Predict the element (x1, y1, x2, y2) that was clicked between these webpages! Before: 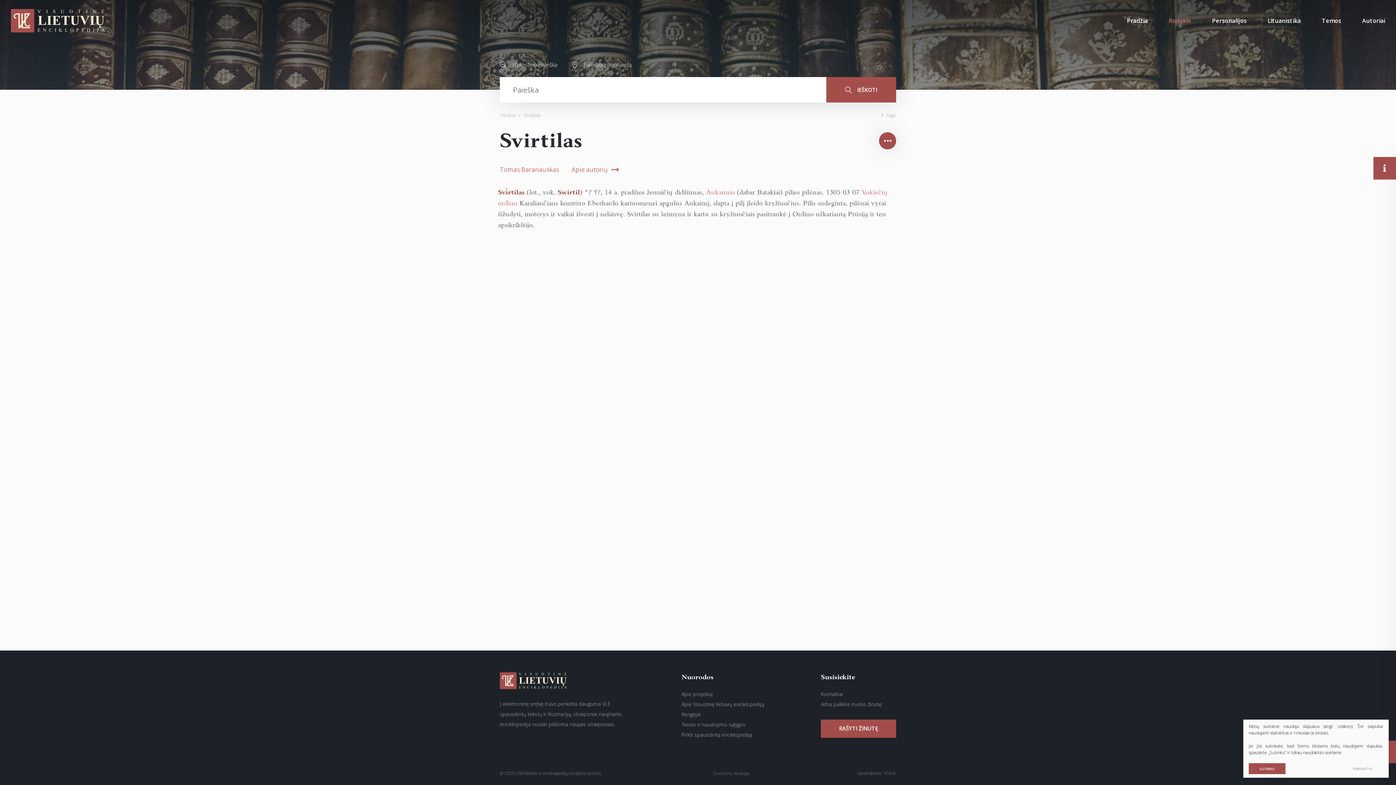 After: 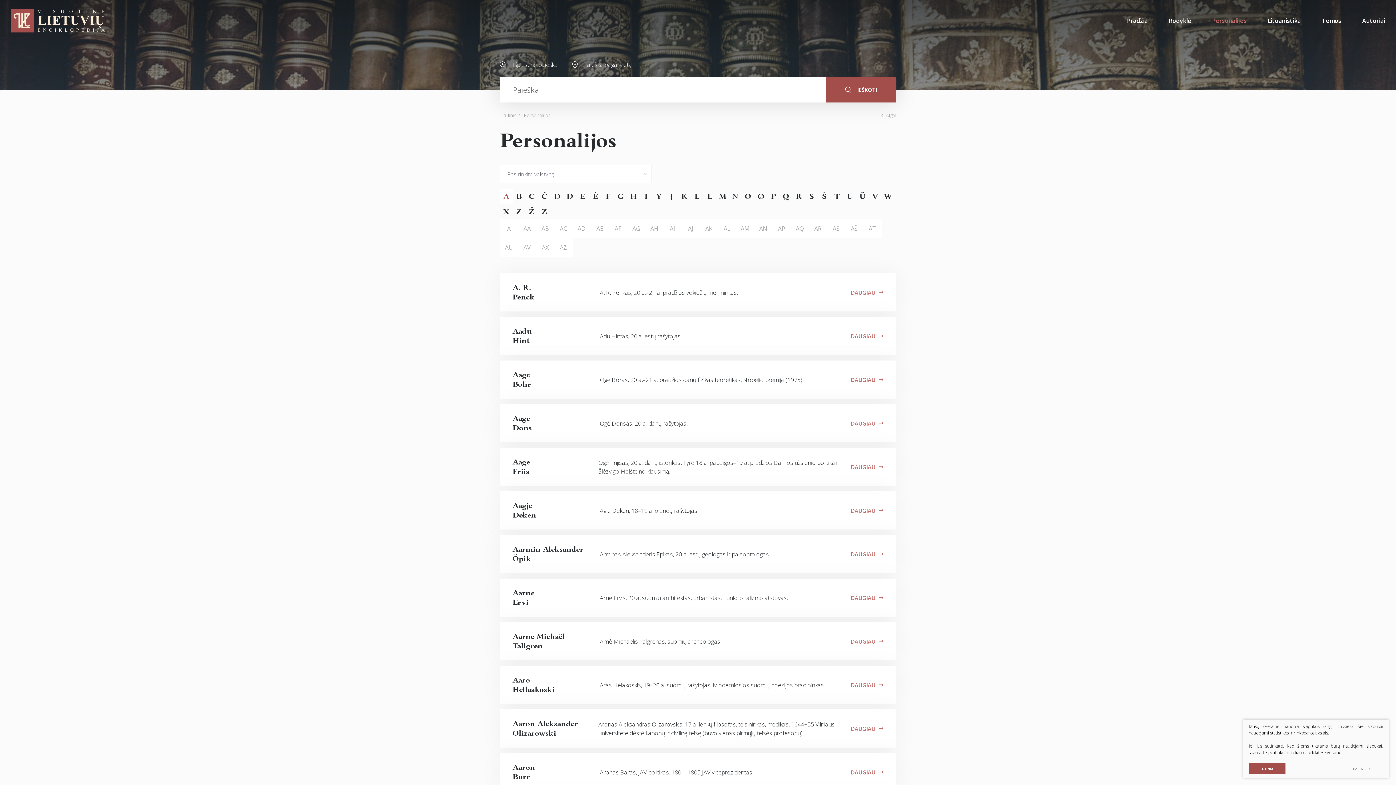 Action: bbox: (1201, 0, 1257, 41) label: Personalijos